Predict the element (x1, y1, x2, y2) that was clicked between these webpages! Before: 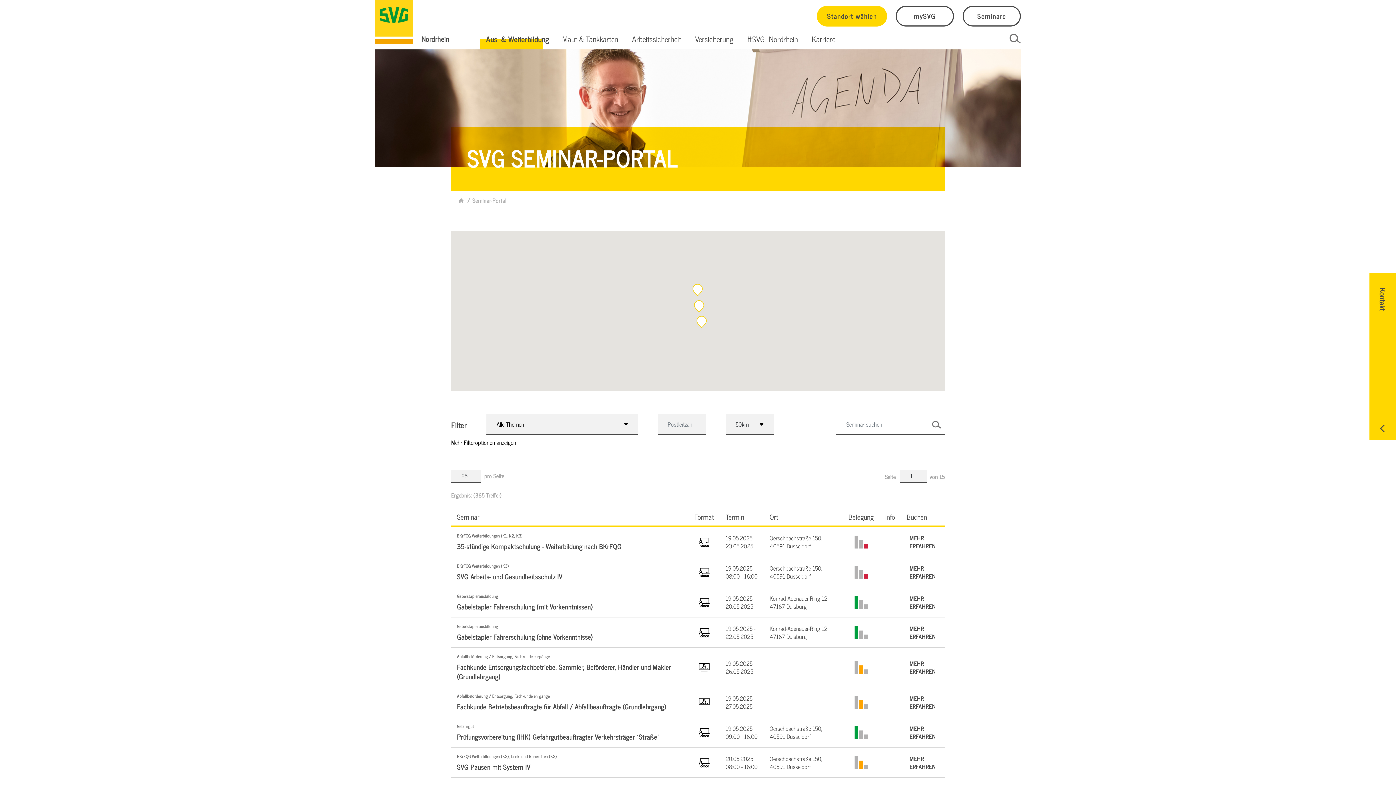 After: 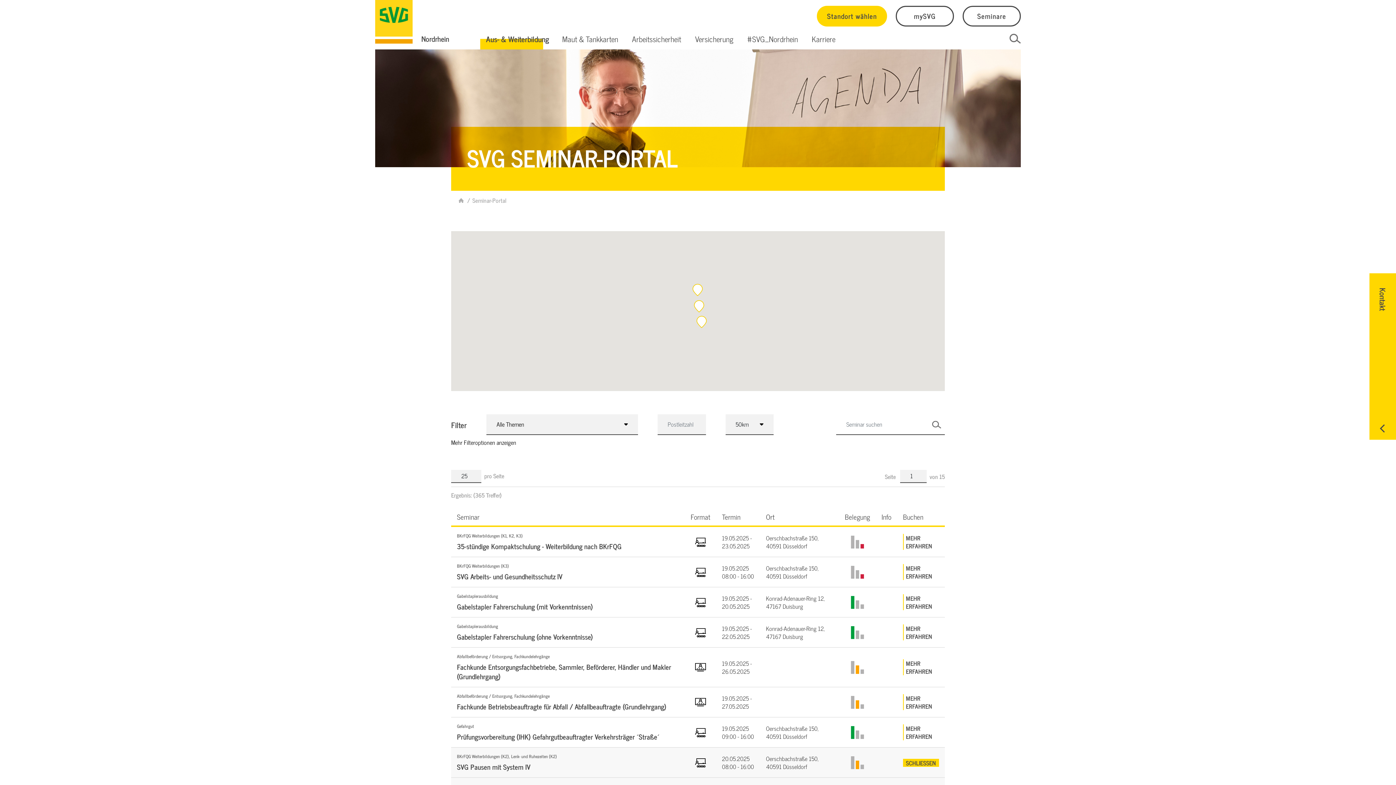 Action: bbox: (906, 754, 939, 770) label: MEHR ERFAHREN